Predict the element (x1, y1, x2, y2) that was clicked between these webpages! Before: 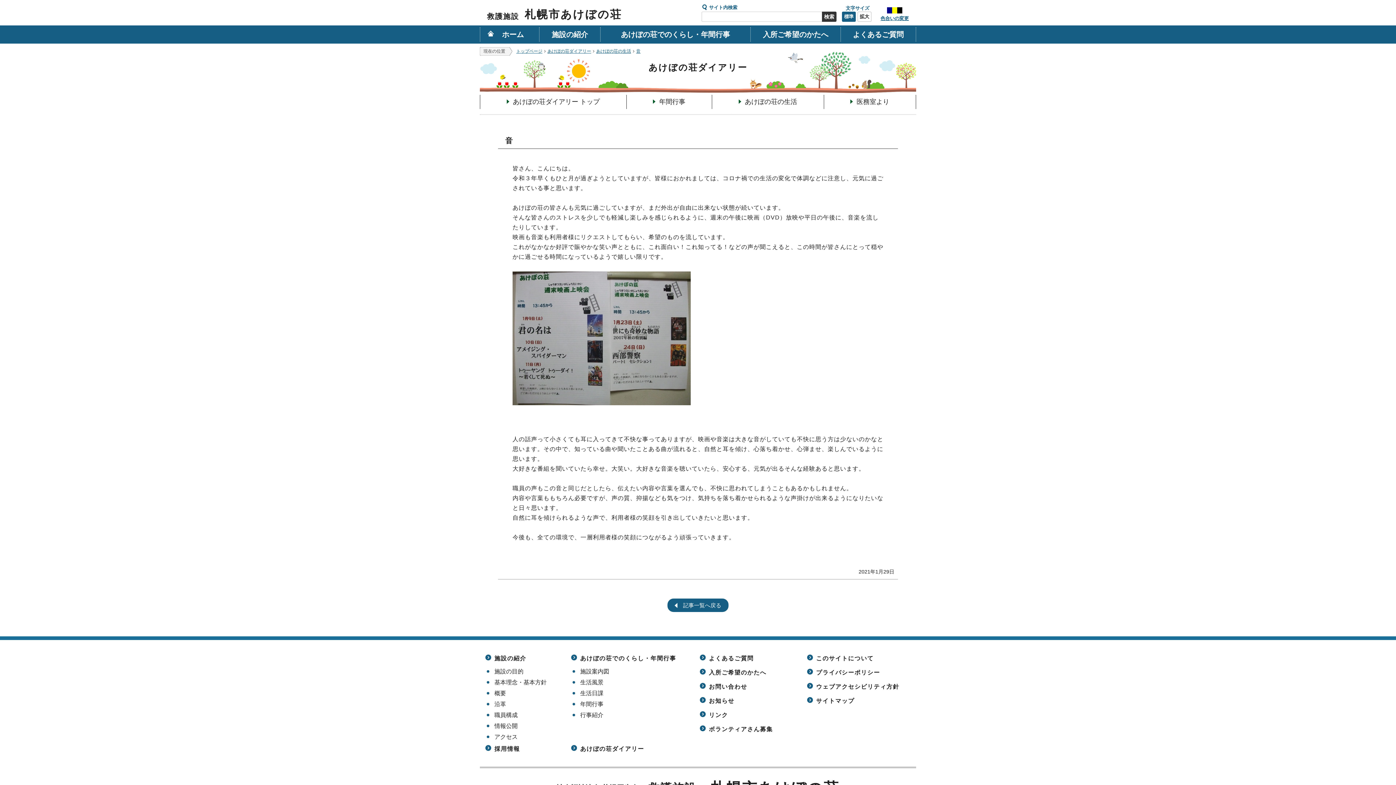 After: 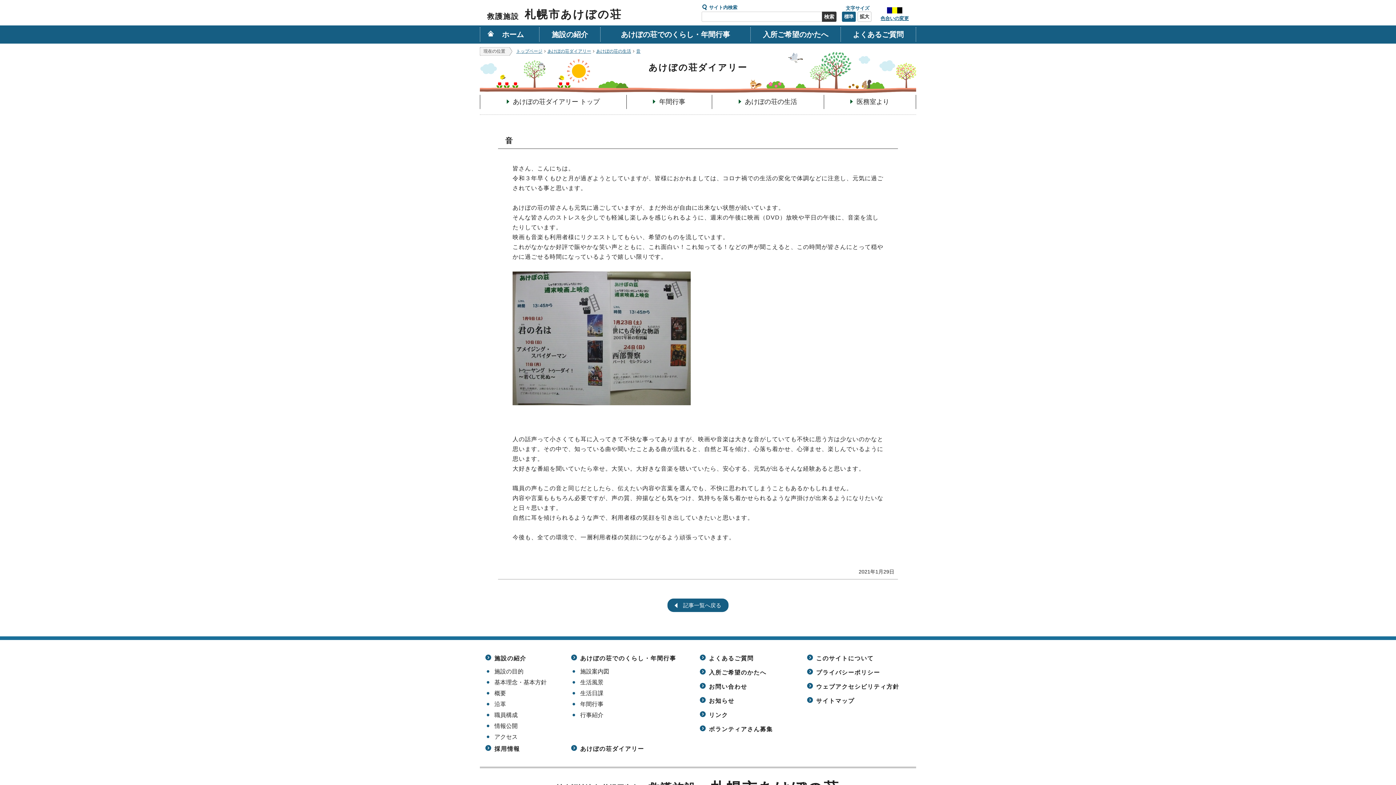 Action: label: 音 bbox: (636, 48, 640, 53)